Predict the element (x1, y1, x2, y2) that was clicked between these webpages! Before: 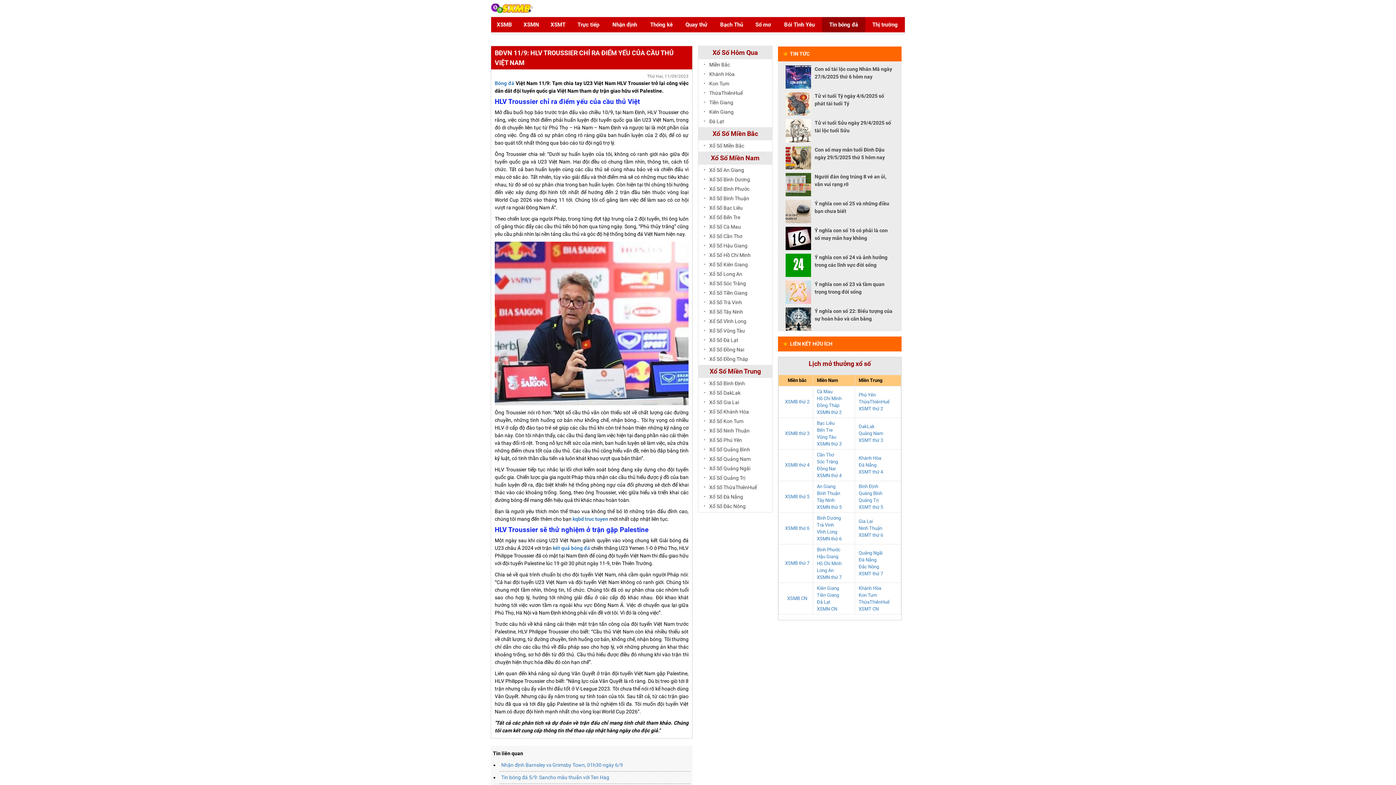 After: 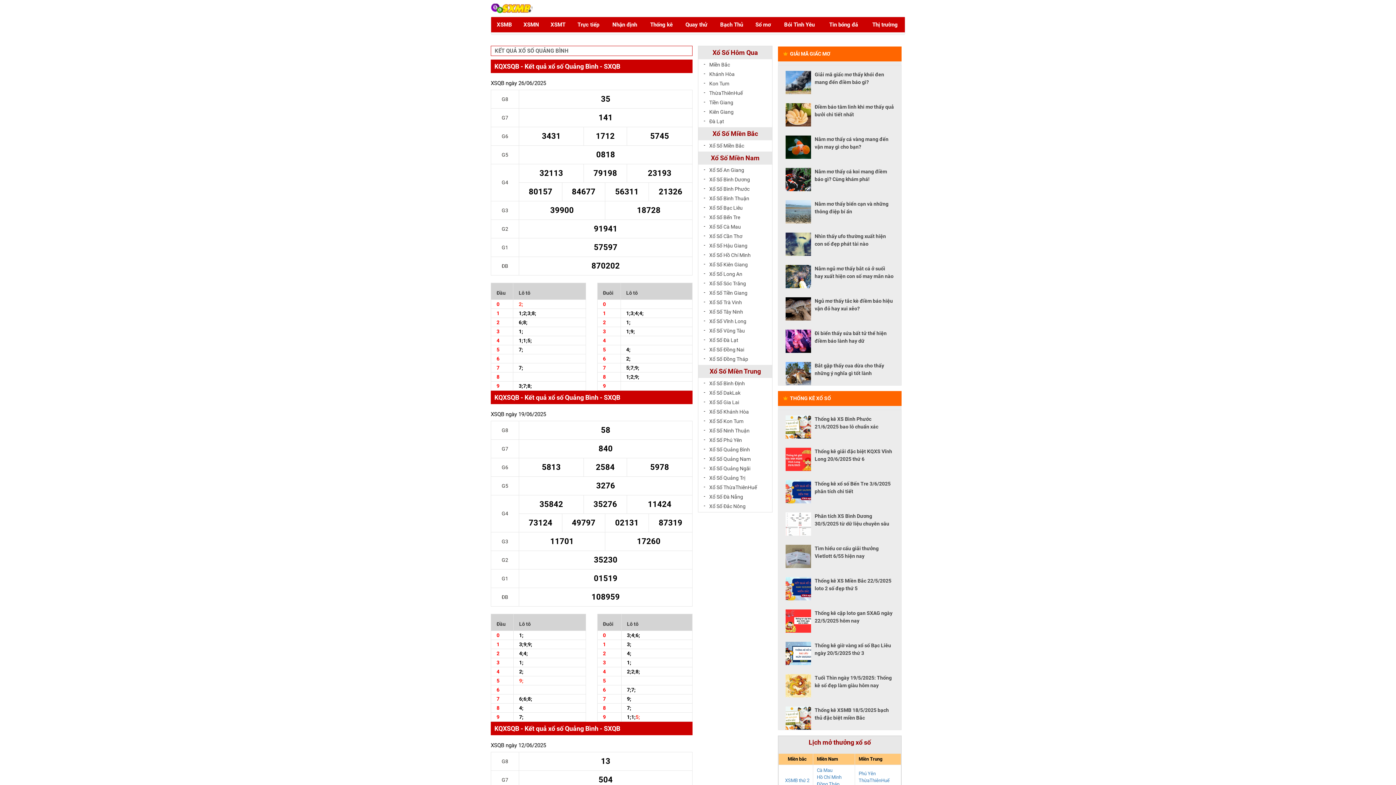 Action: bbox: (709, 446, 750, 452) label: Xổ Số Quảng Bình